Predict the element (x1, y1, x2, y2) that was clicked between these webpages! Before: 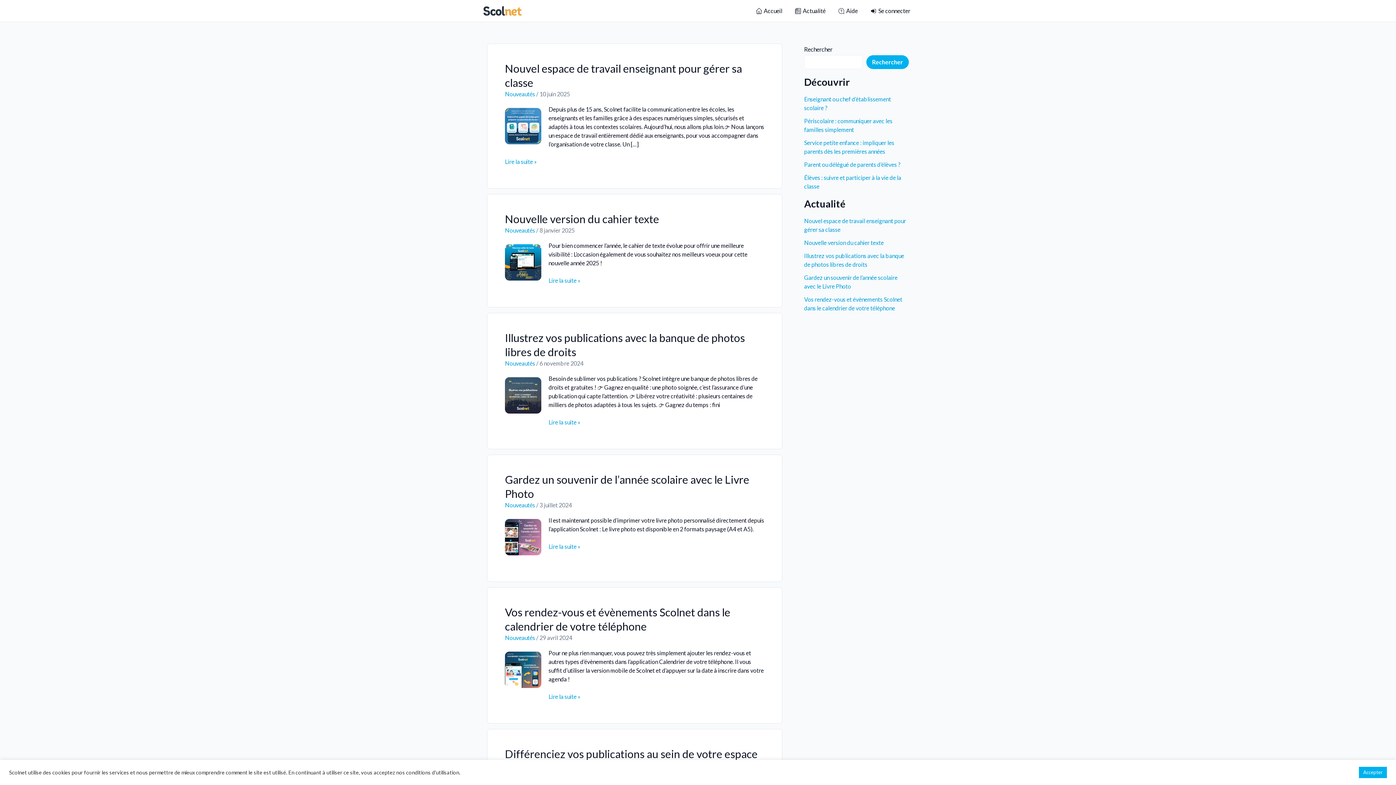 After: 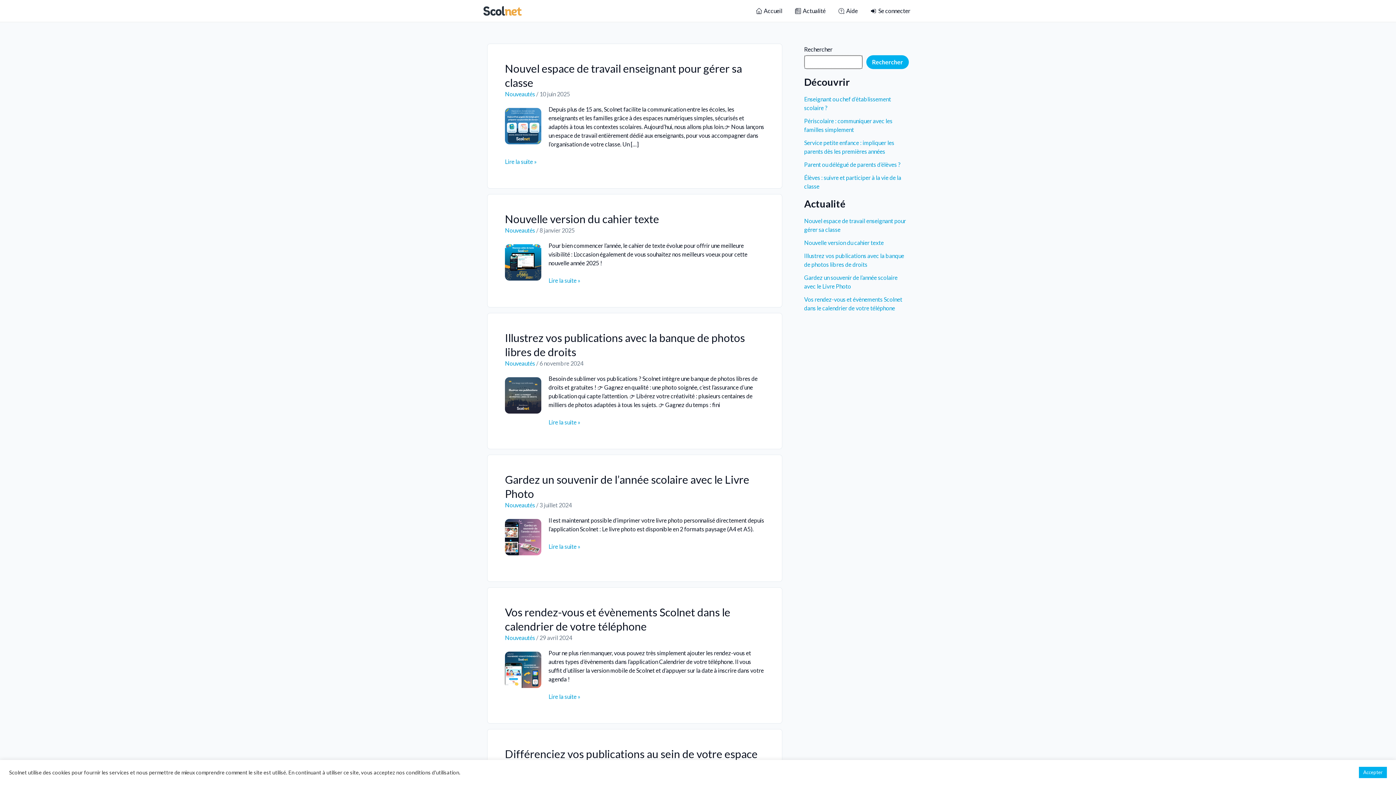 Action: label: Rechercher bbox: (866, 55, 909, 69)